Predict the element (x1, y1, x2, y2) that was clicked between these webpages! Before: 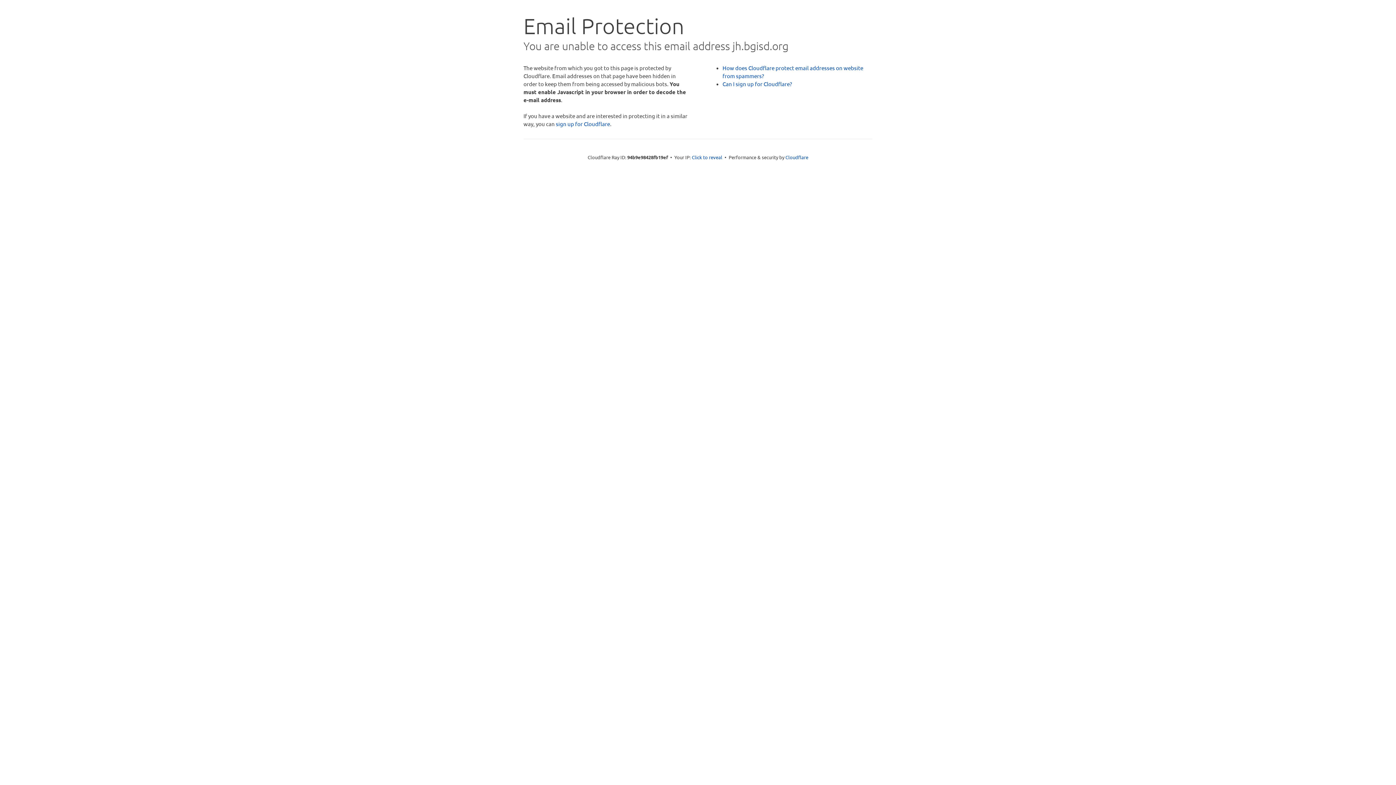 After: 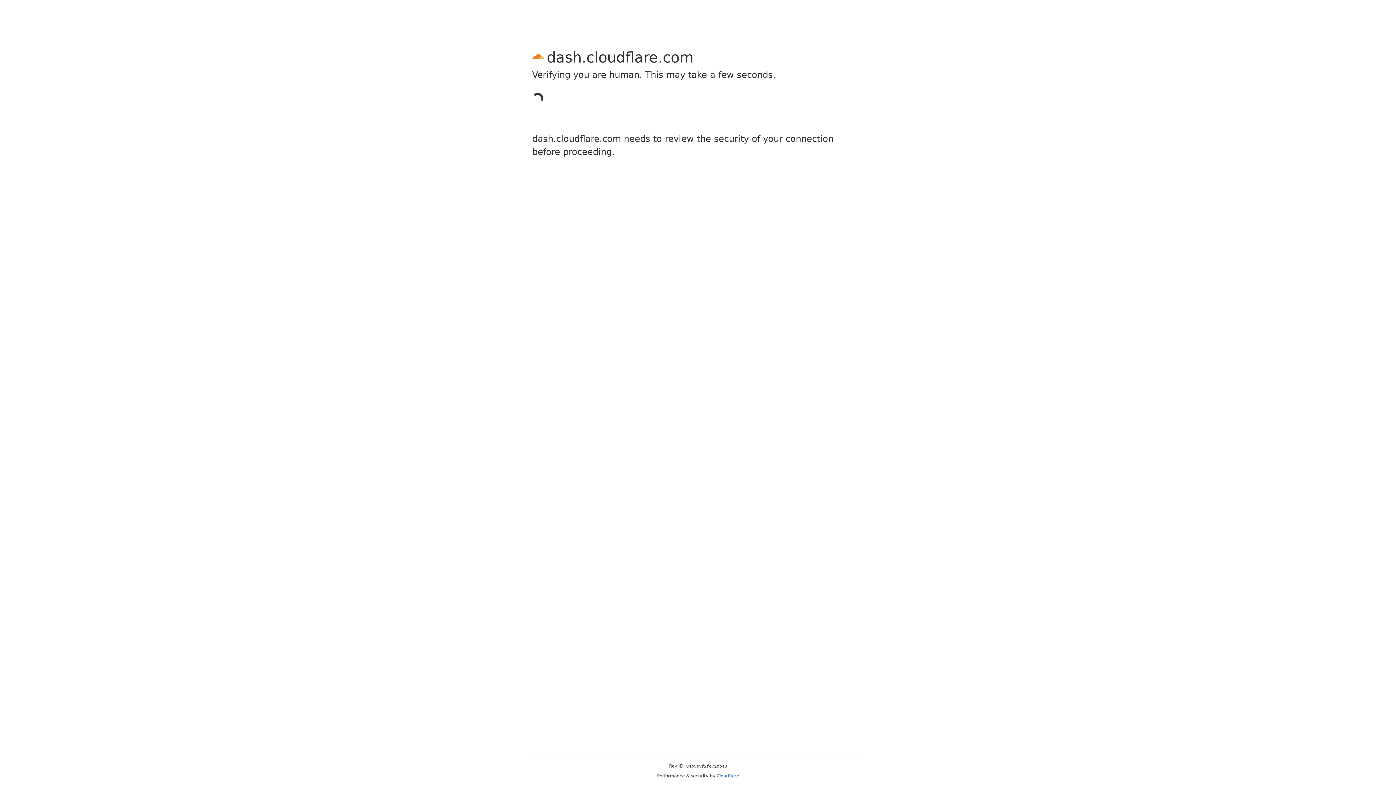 Action: label: sign up for Cloudflare bbox: (556, 120, 610, 127)